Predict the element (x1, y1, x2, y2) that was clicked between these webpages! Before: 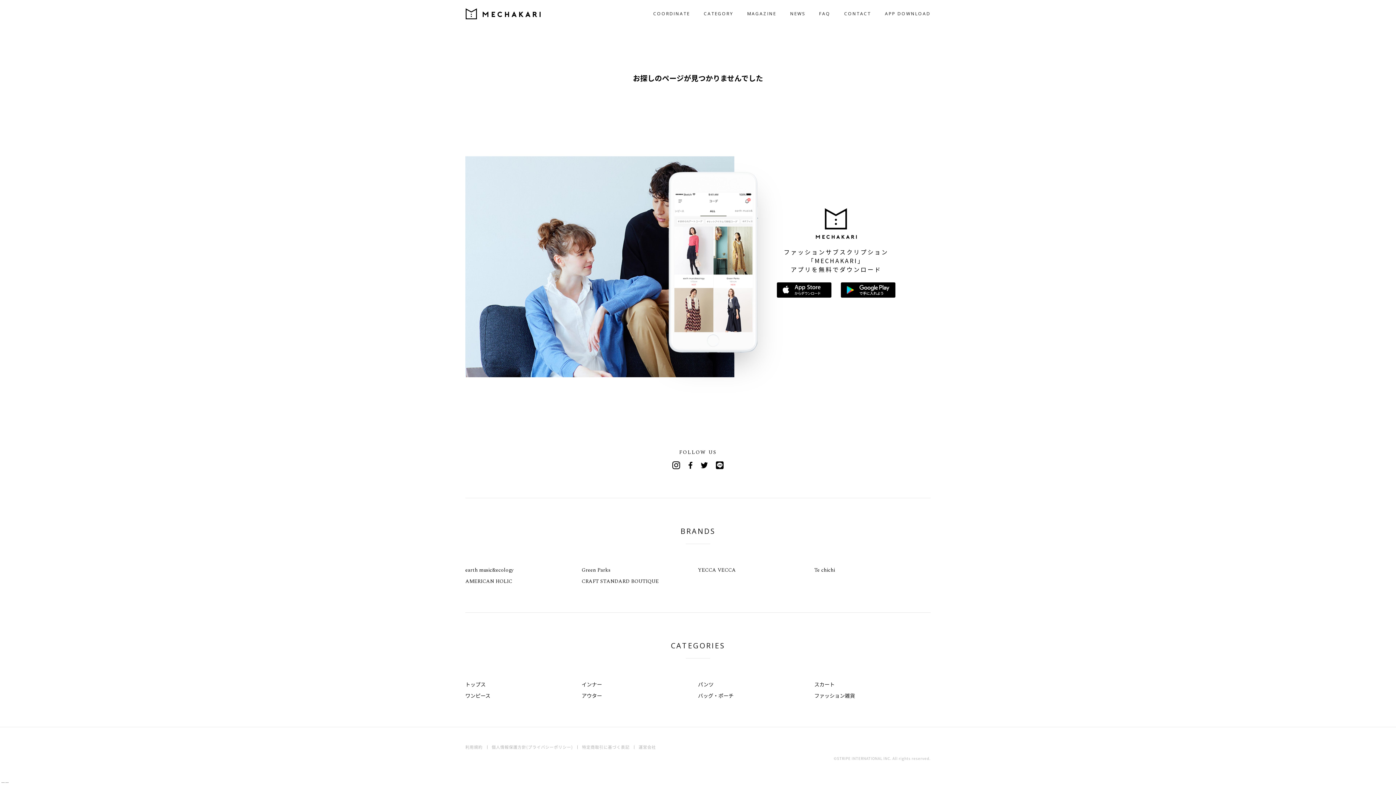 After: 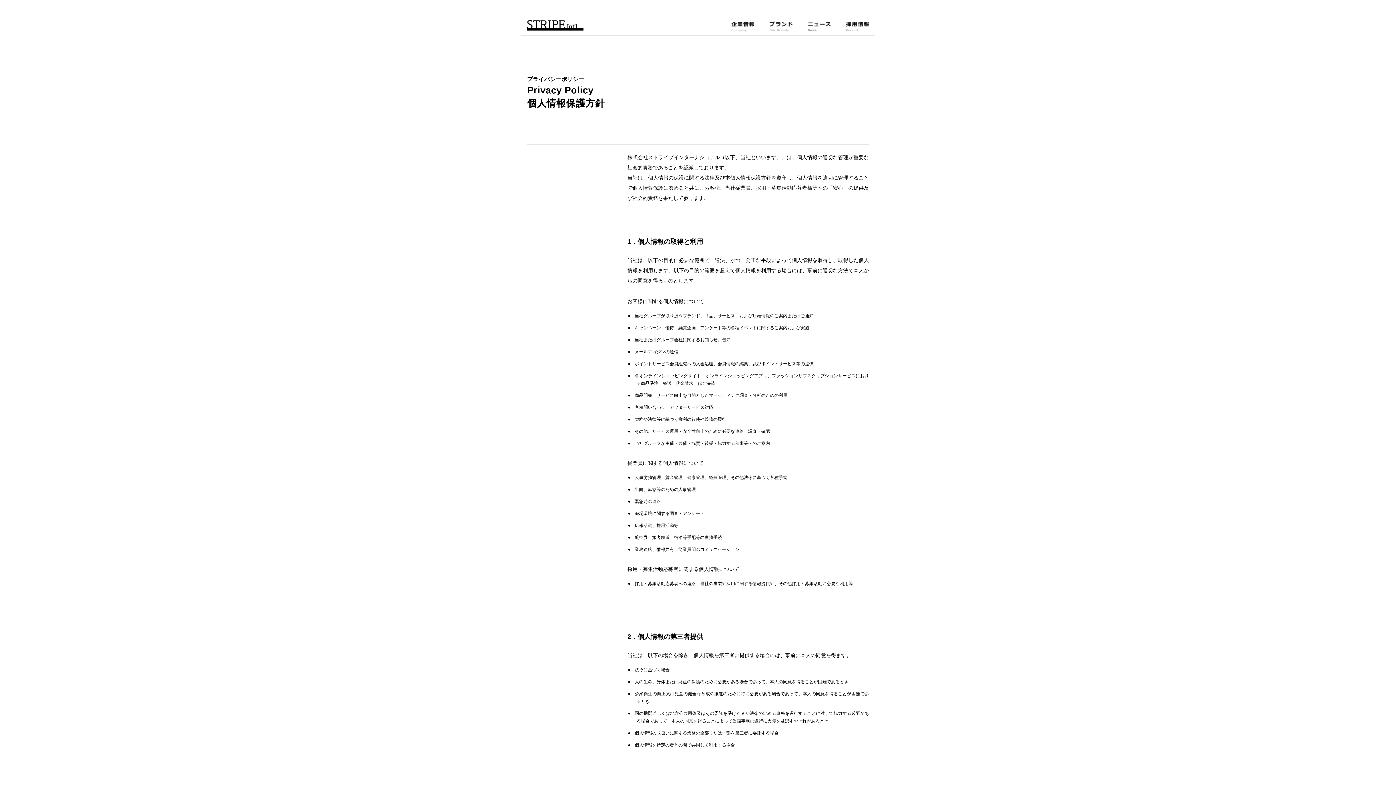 Action: label: 個人情報保護方針(プライバシーポリシー) bbox: (491, 742, 573, 752)